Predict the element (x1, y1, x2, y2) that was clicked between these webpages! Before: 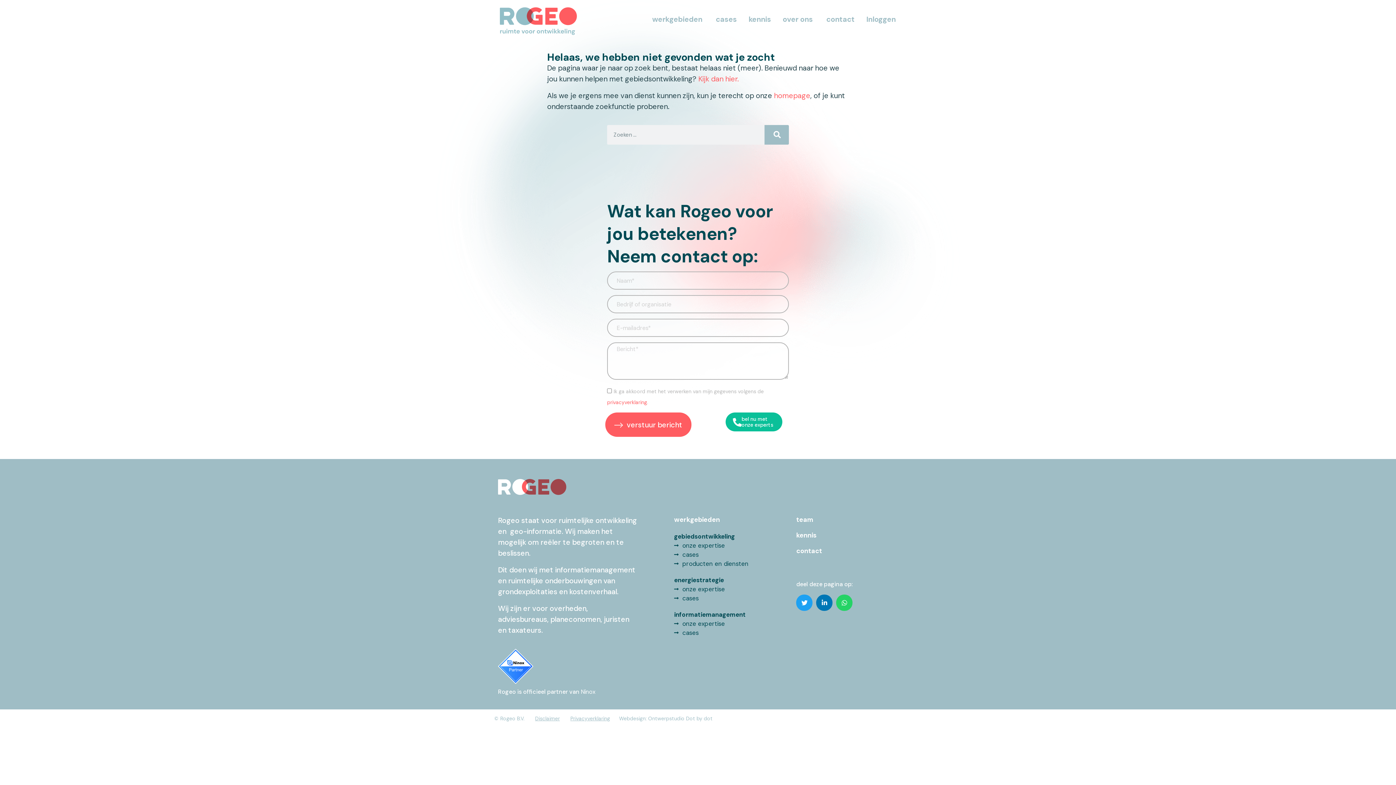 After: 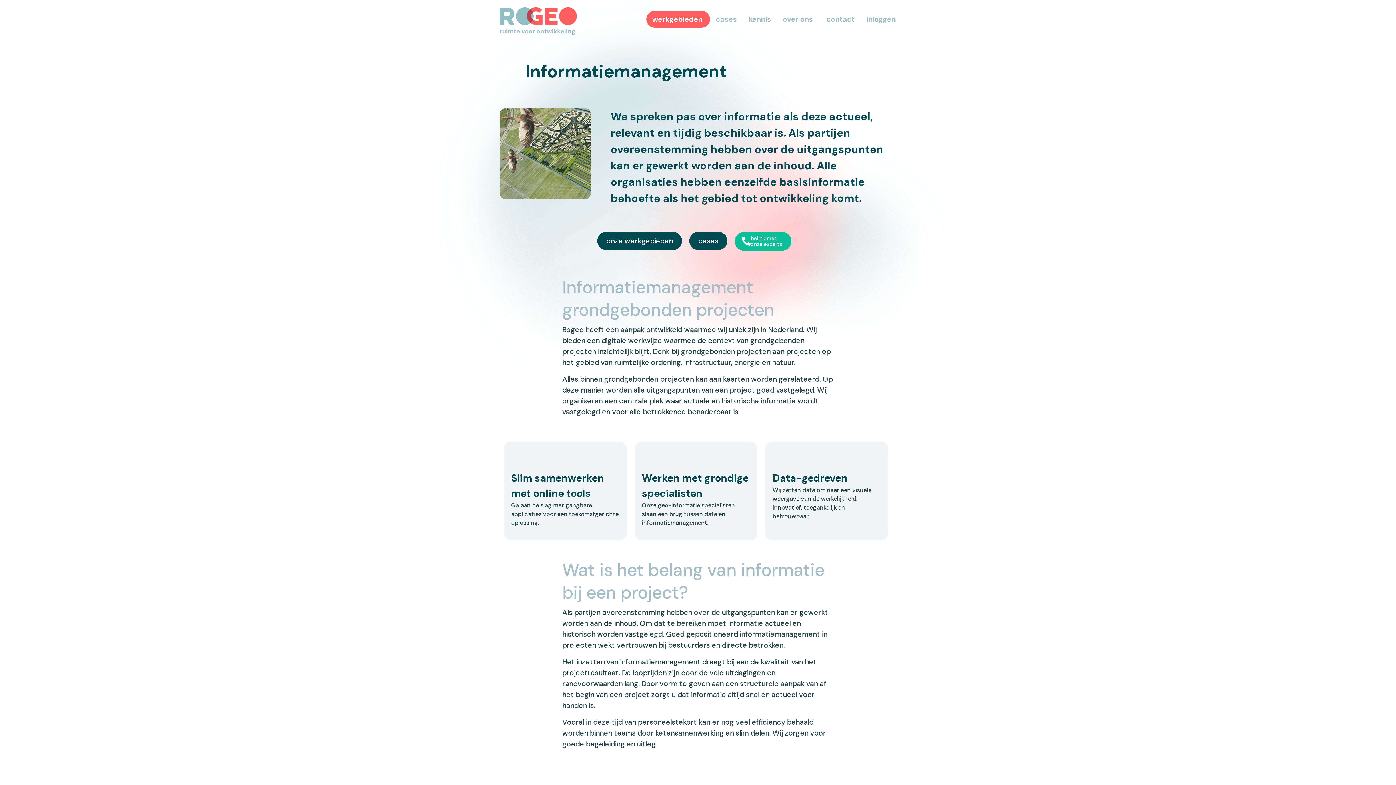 Action: bbox: (674, 584, 796, 594) label: onze expertise